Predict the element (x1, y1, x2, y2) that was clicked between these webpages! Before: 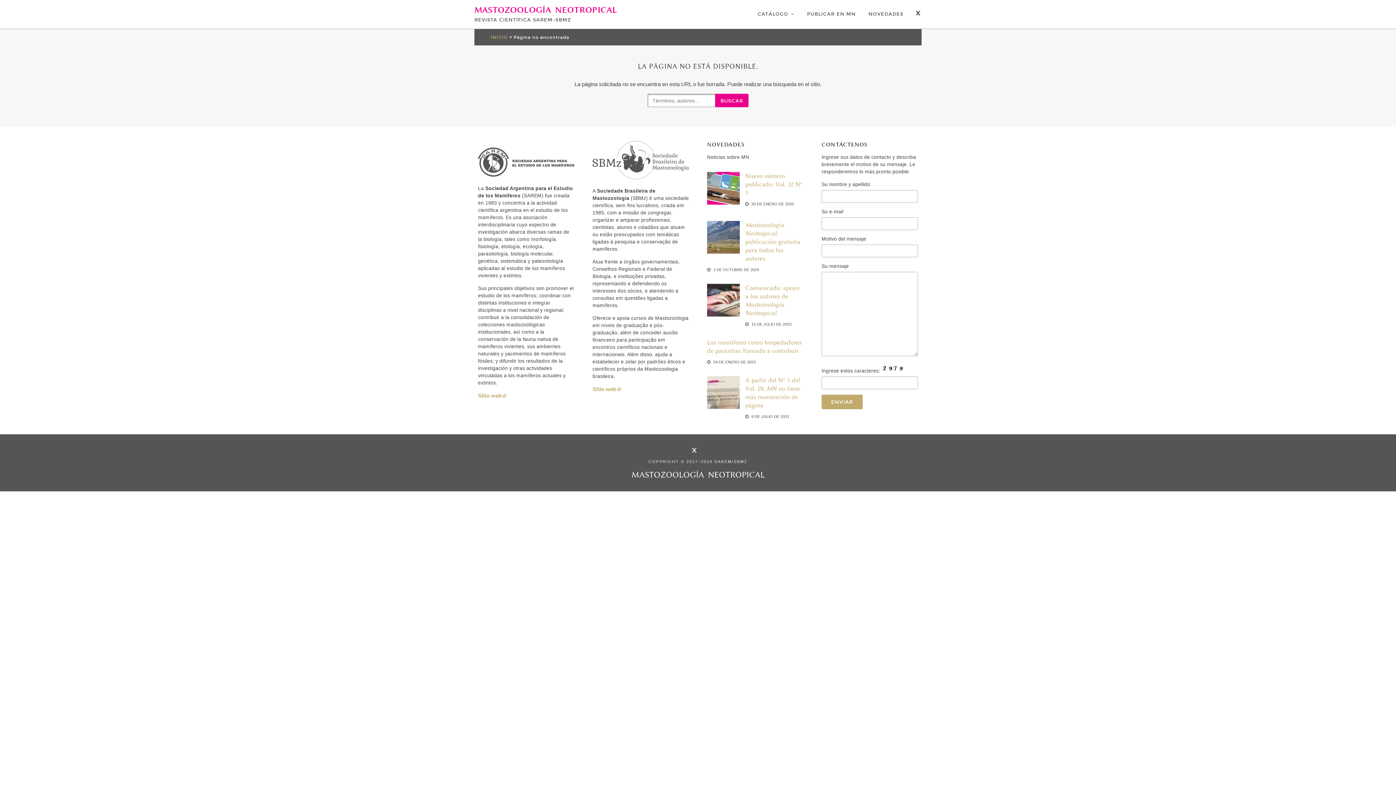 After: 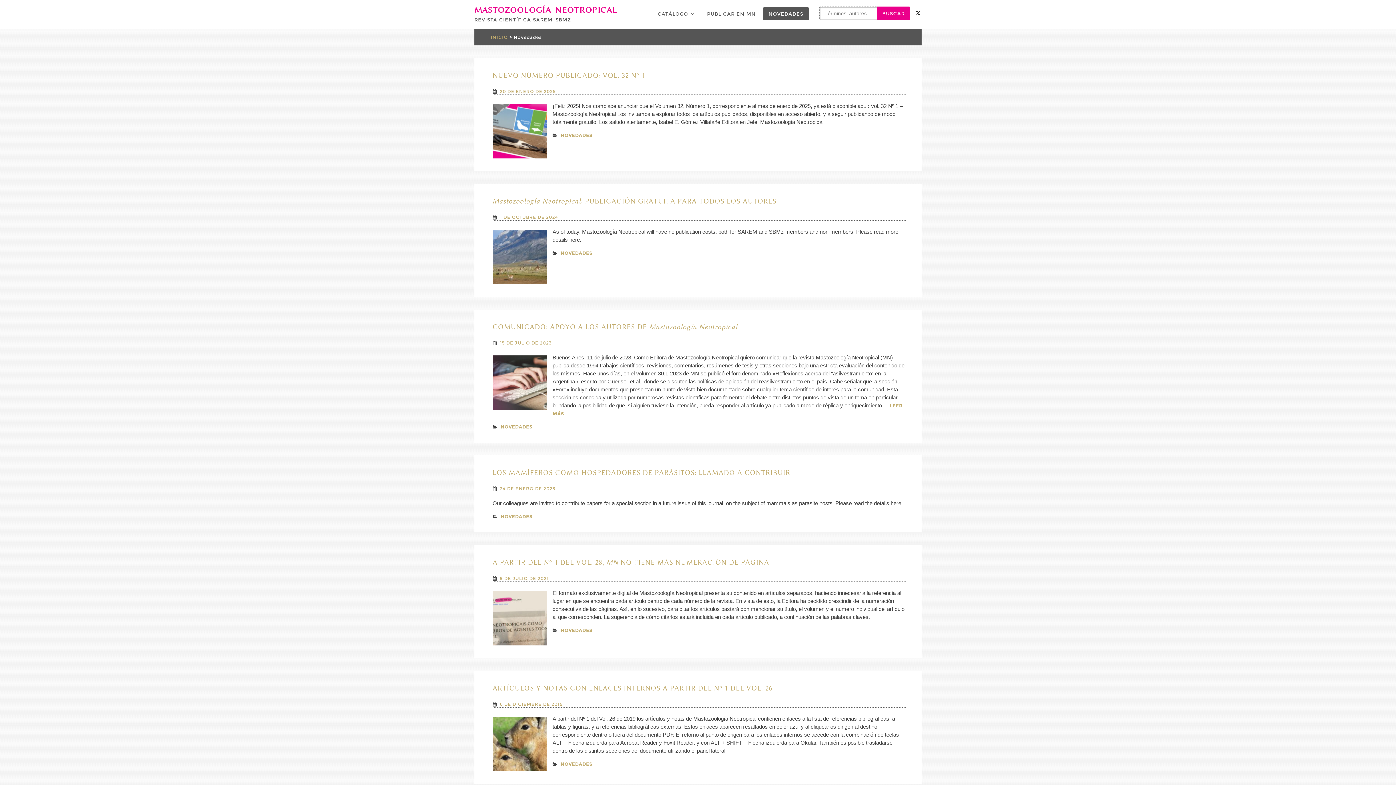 Action: bbox: (863, 7, 909, 20) label: NOVEDADES